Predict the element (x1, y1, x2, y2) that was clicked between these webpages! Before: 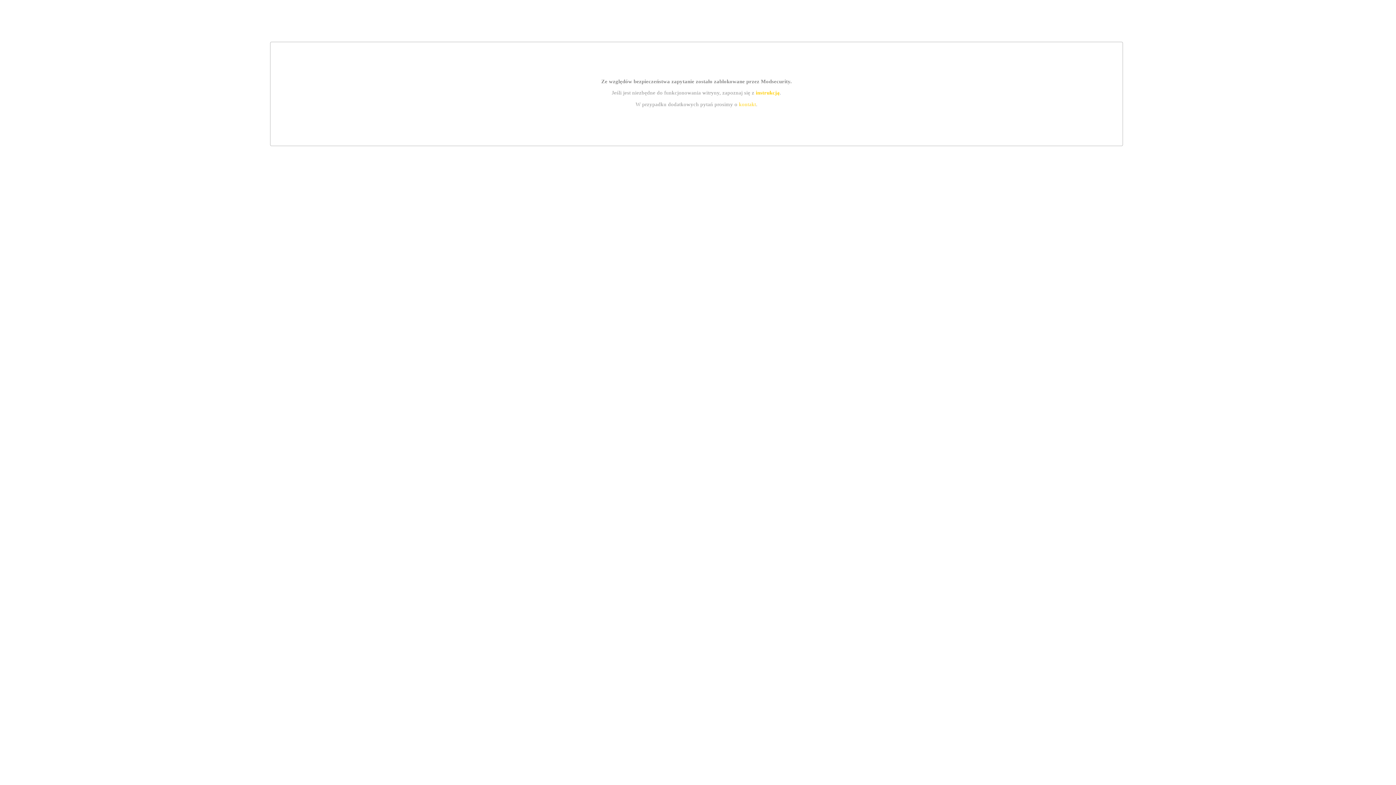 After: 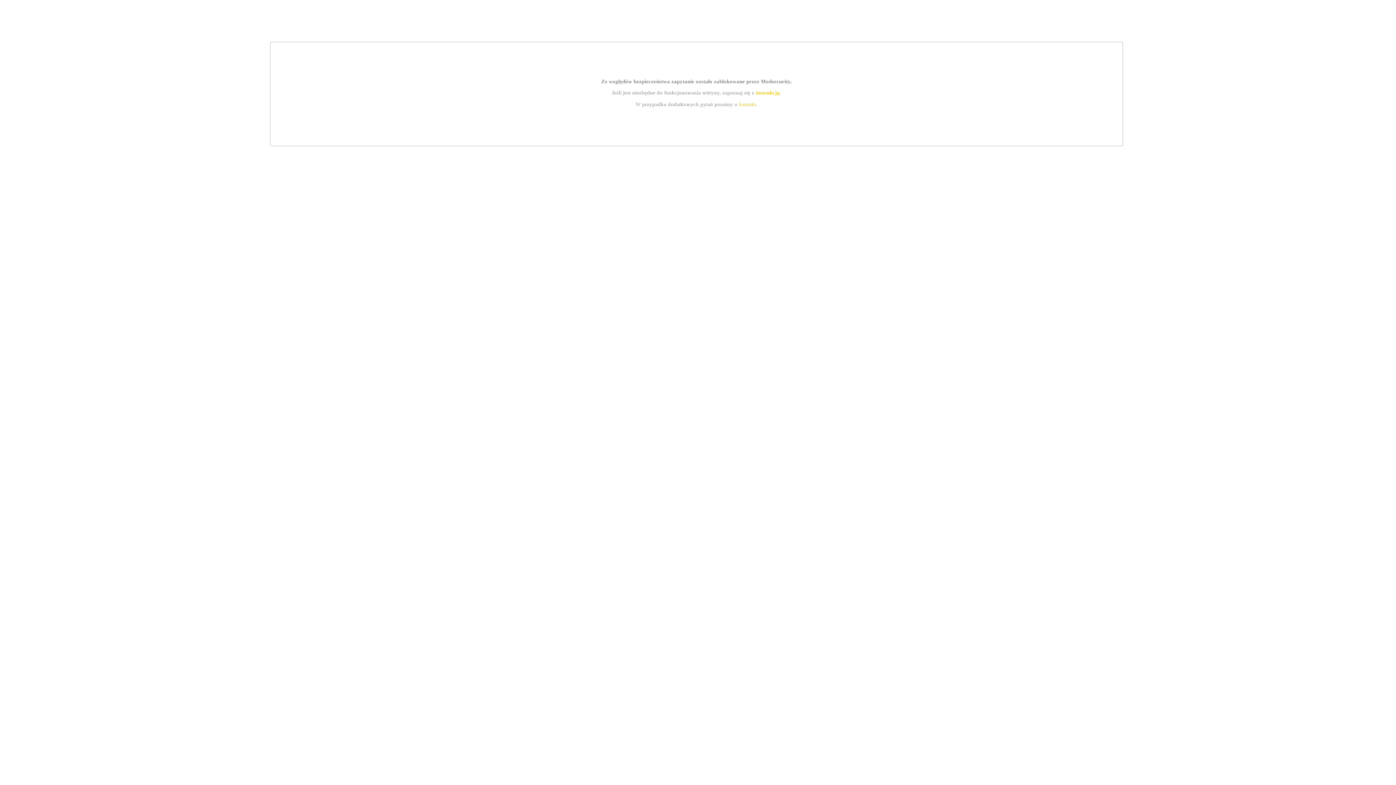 Action: label: kontakt bbox: (739, 101, 756, 107)